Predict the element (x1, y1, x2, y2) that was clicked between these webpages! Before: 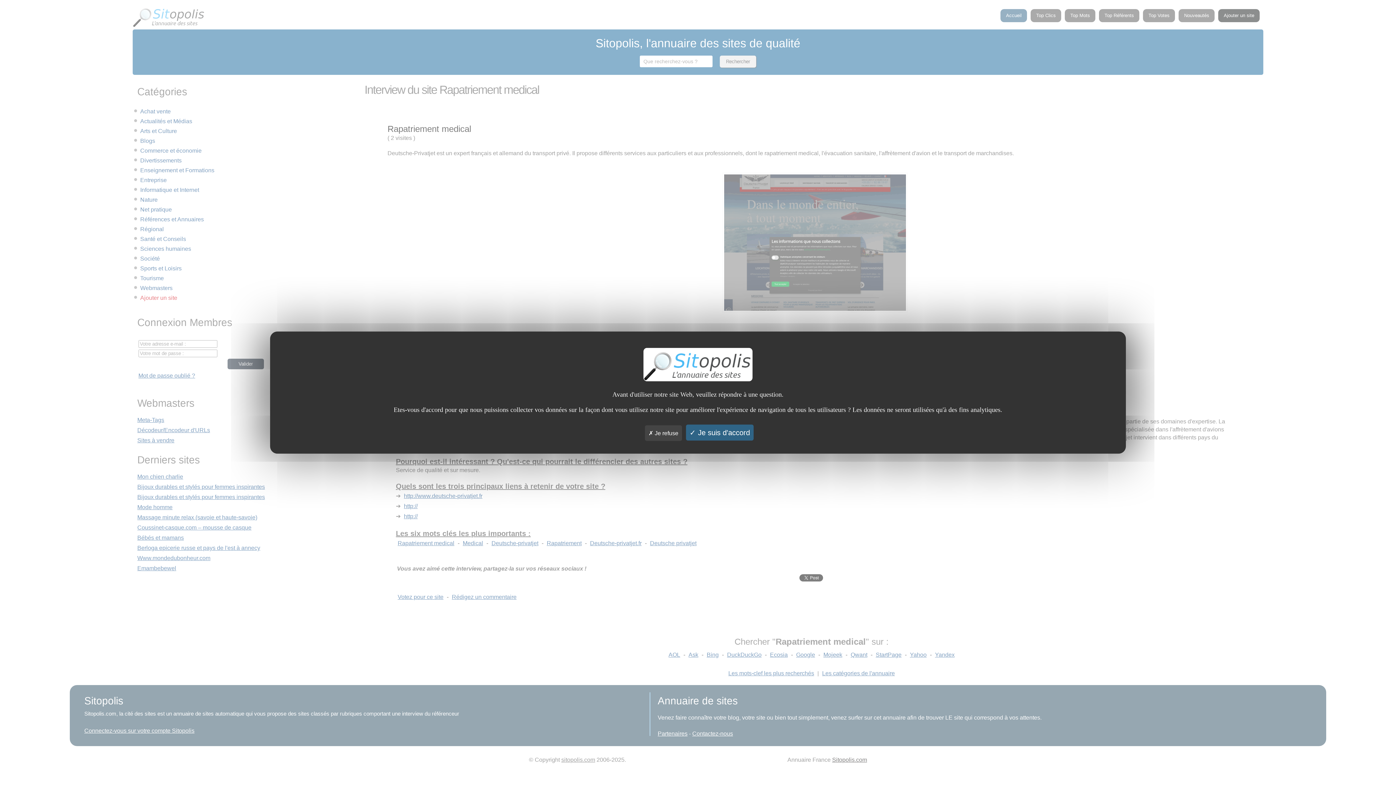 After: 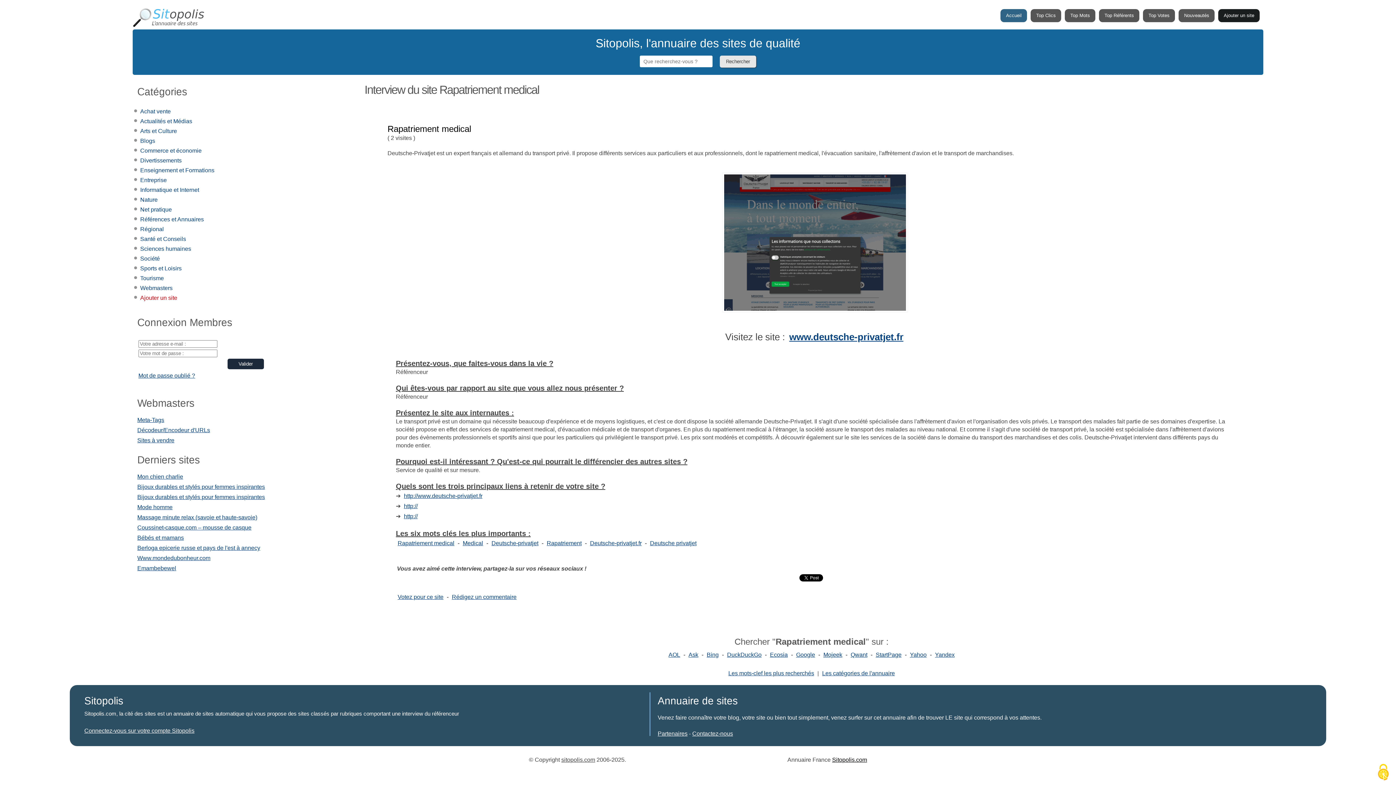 Action: bbox: (645, 425, 682, 441) label:  Je refuse